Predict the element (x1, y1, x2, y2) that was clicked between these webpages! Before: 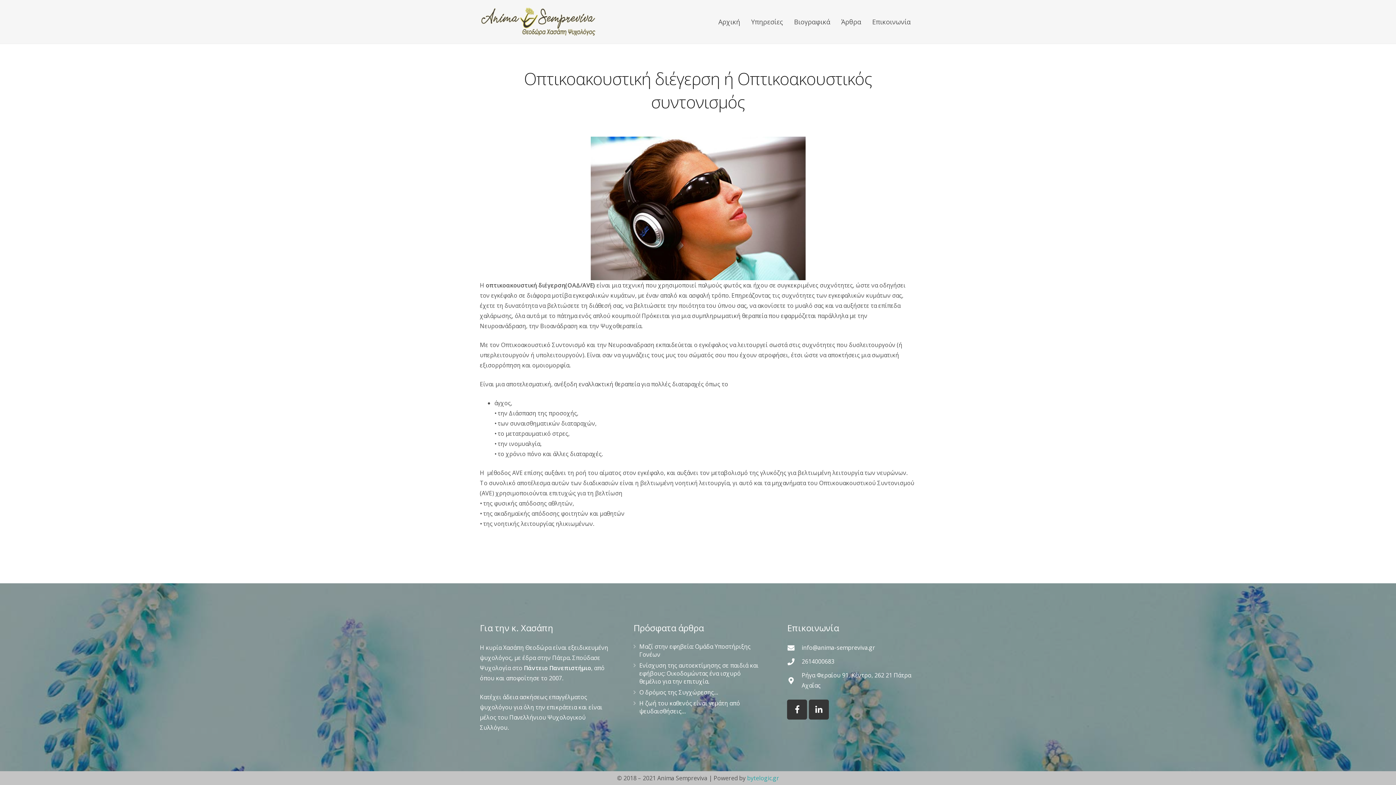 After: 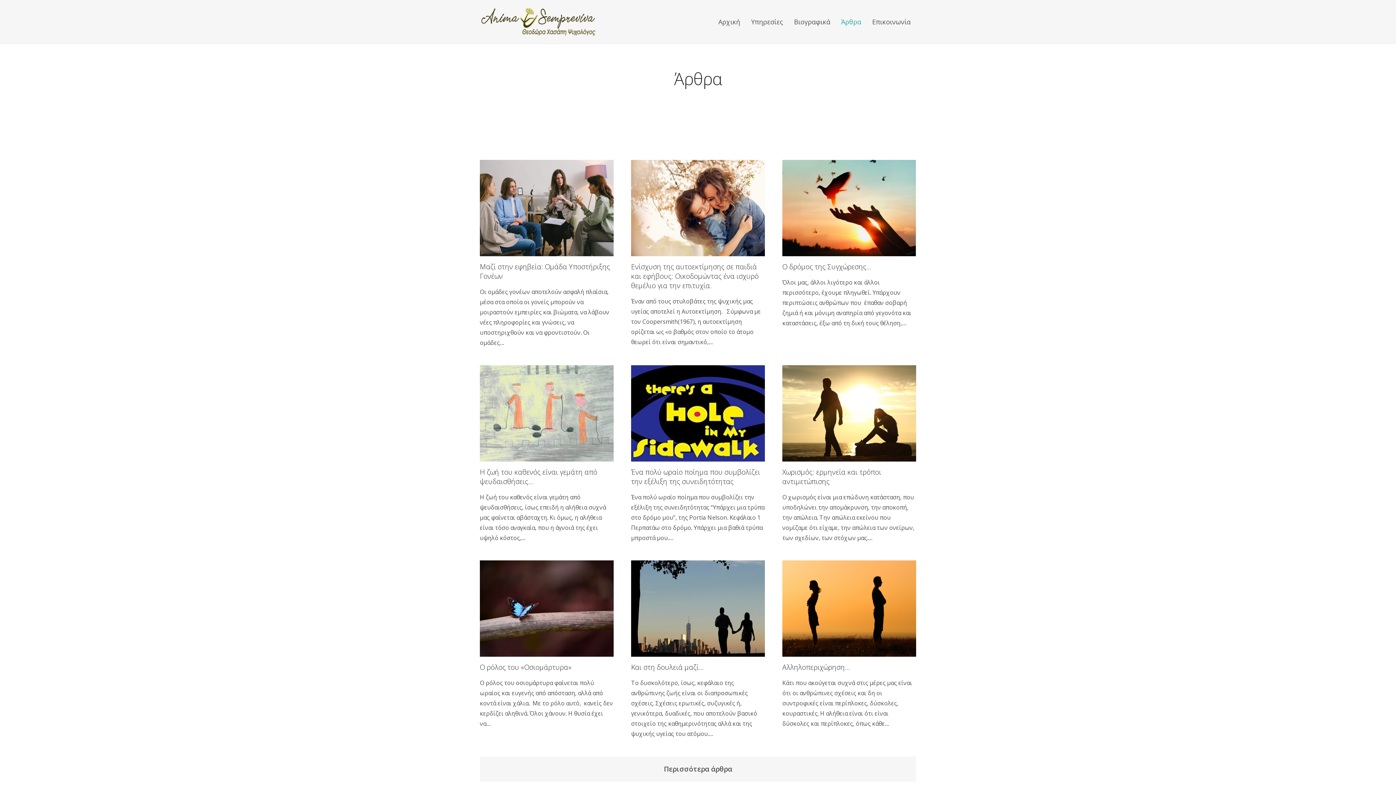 Action: label: Άρθρα bbox: (836, 0, 866, 43)